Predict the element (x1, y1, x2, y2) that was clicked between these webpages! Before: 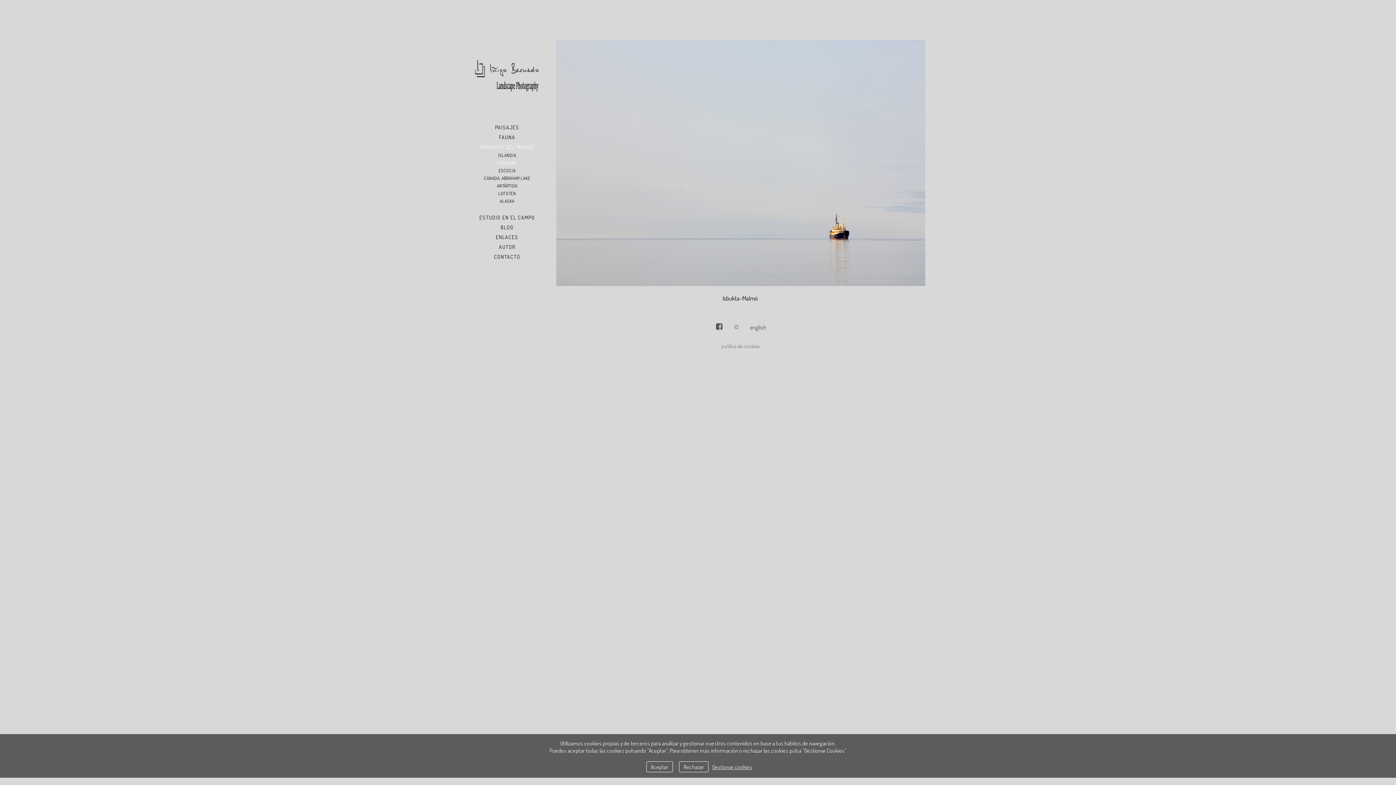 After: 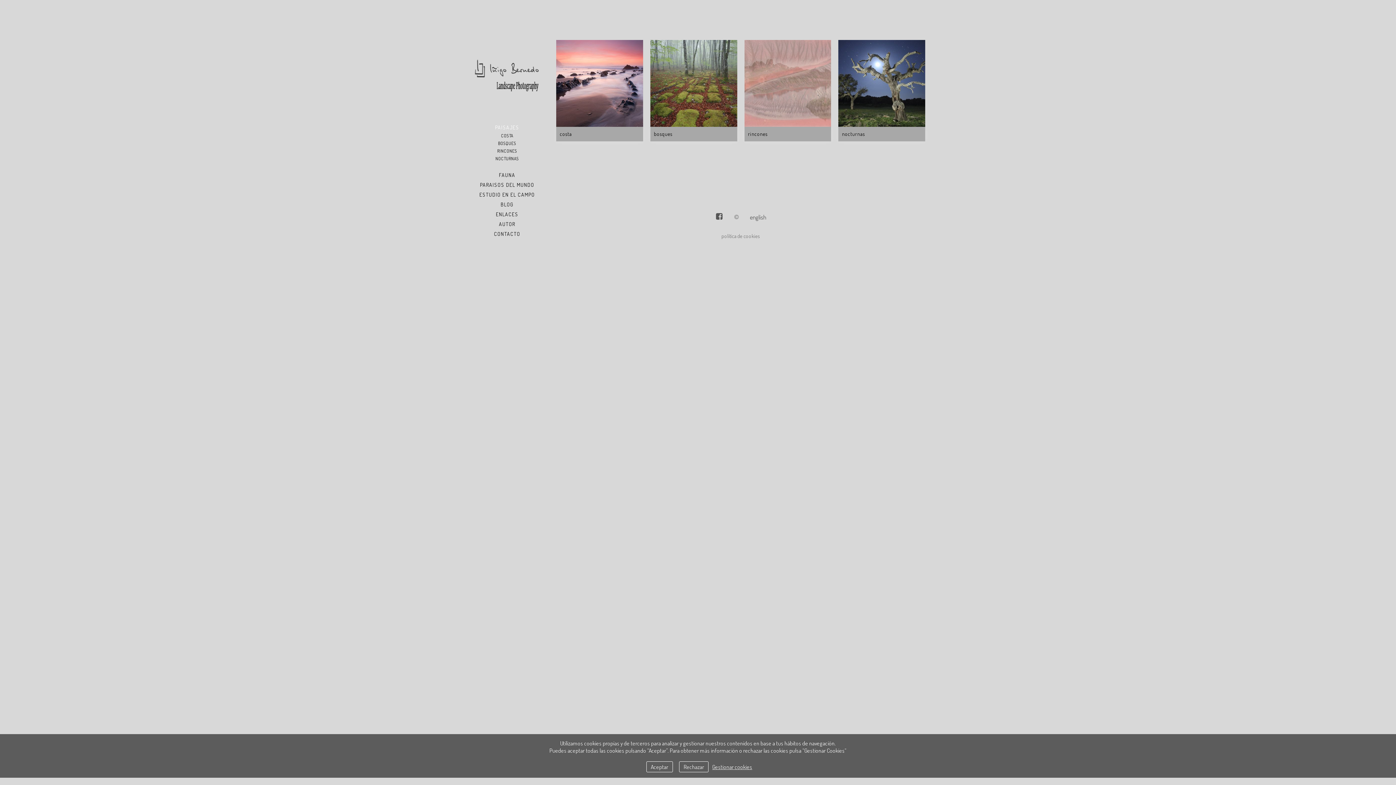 Action: bbox: (470, 122, 543, 132) label: PAISAJES